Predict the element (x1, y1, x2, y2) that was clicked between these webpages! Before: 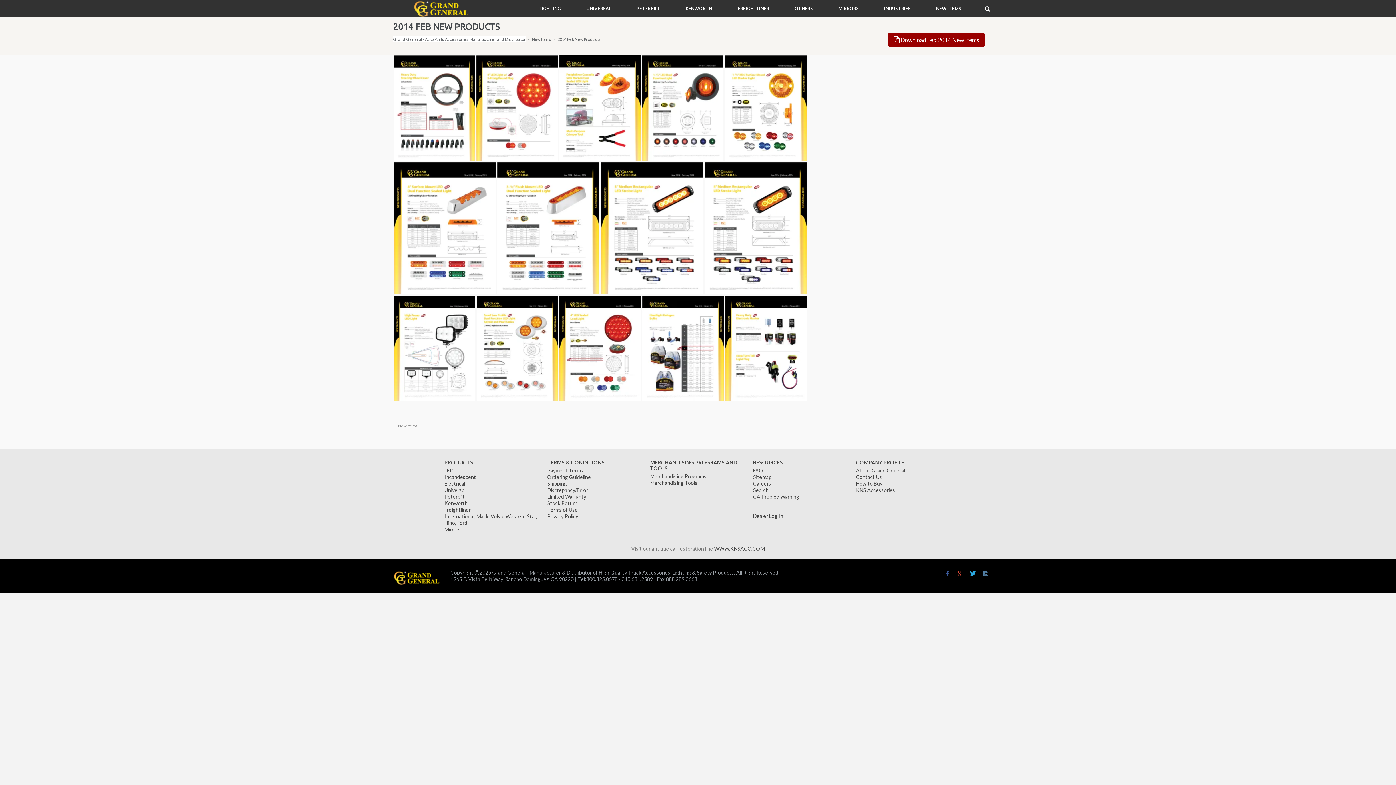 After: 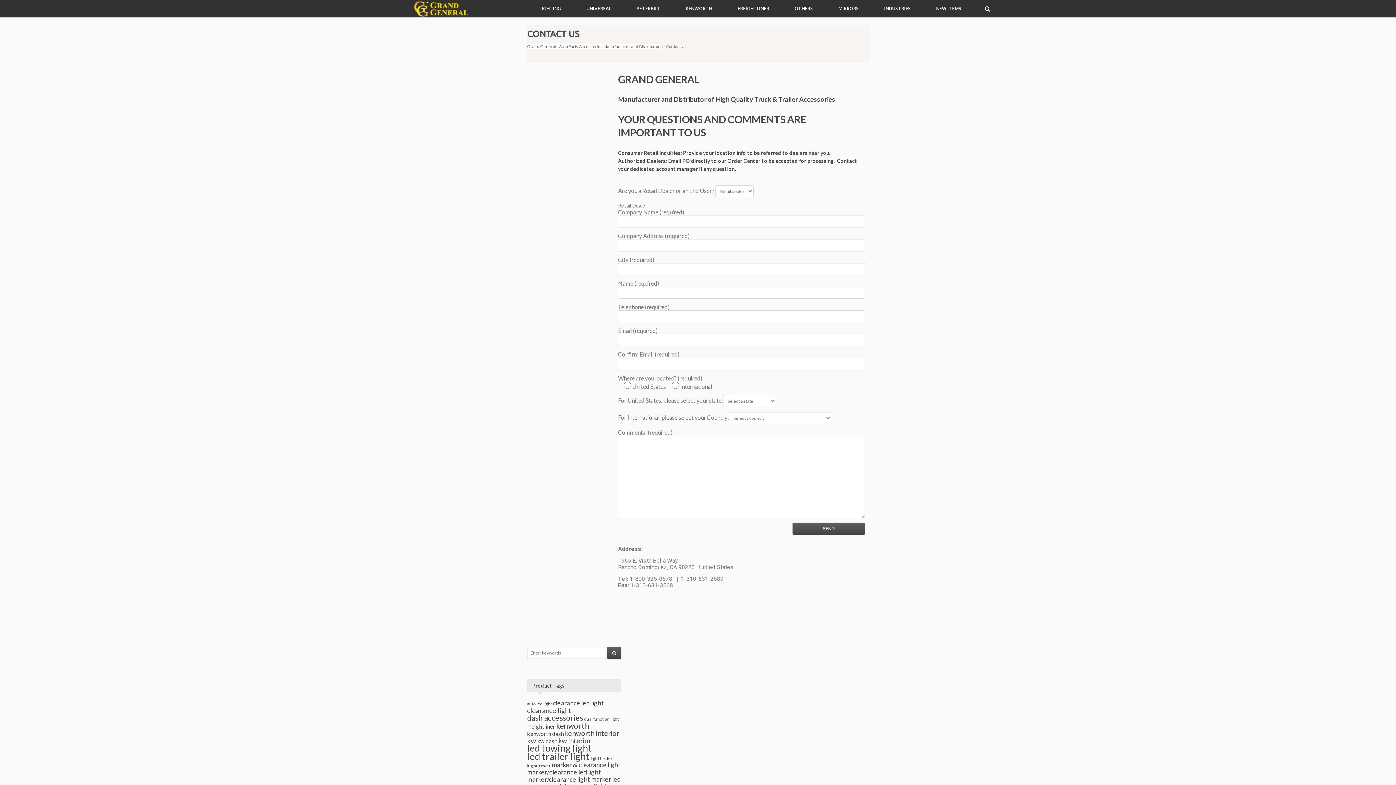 Action: bbox: (856, 474, 882, 480) label: Contact Us